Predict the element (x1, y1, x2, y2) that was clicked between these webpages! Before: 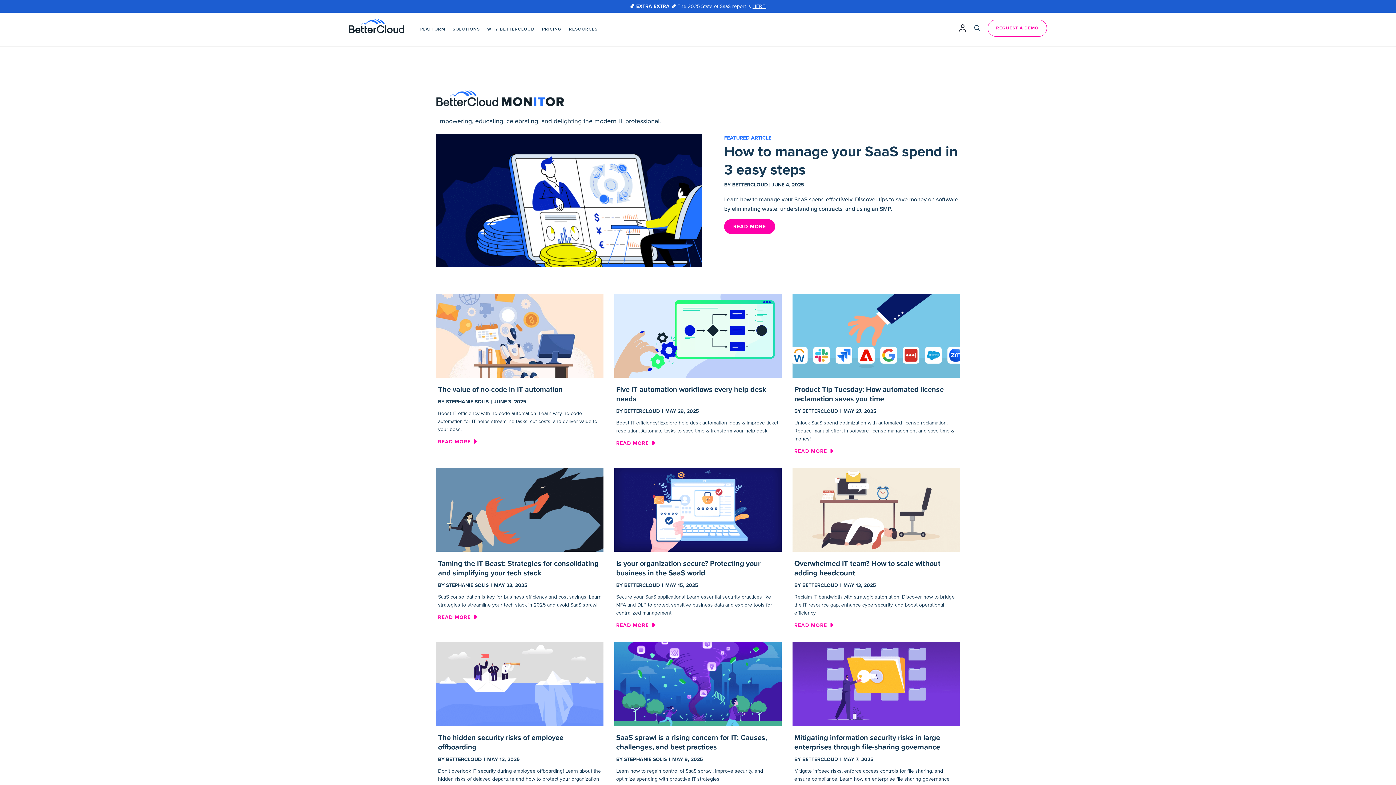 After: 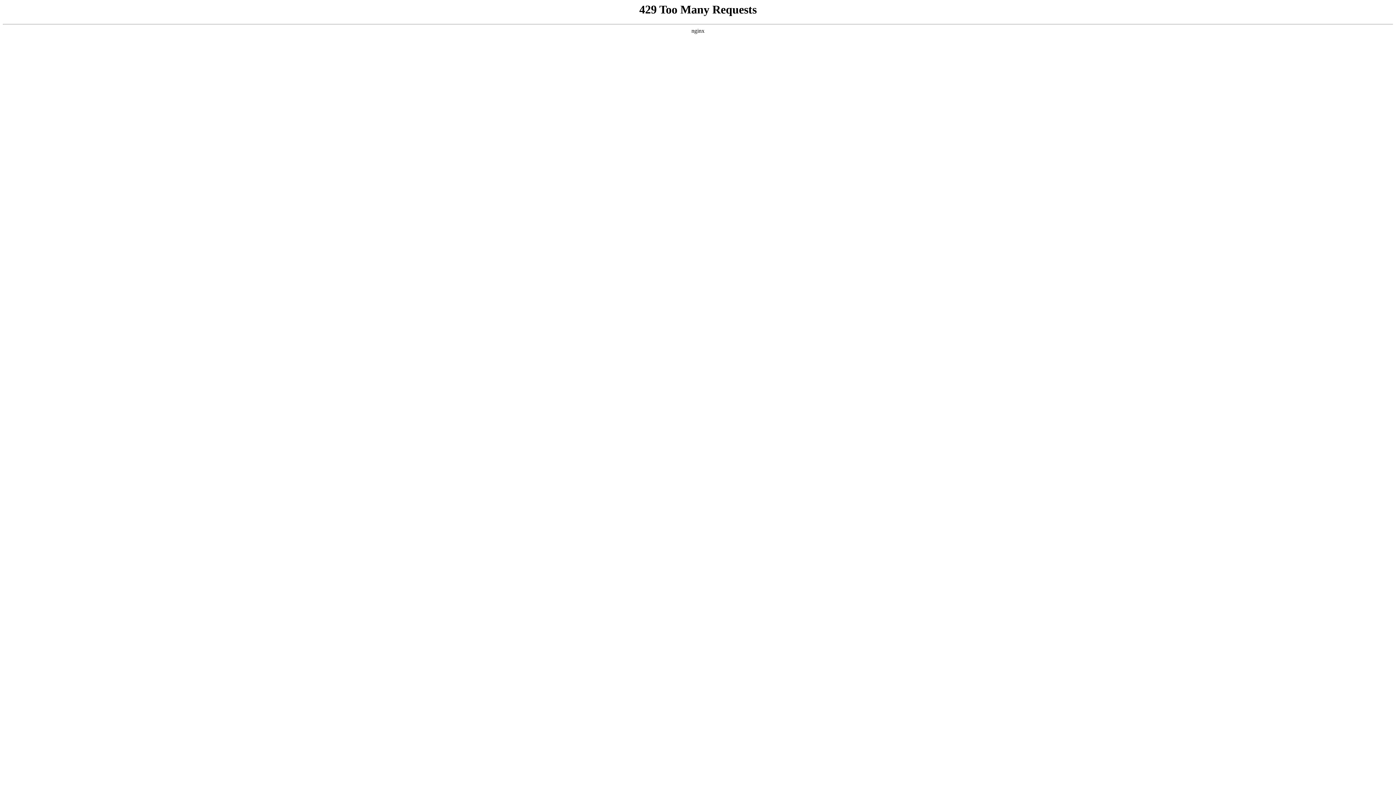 Action: bbox: (436, 505, 603, 513)